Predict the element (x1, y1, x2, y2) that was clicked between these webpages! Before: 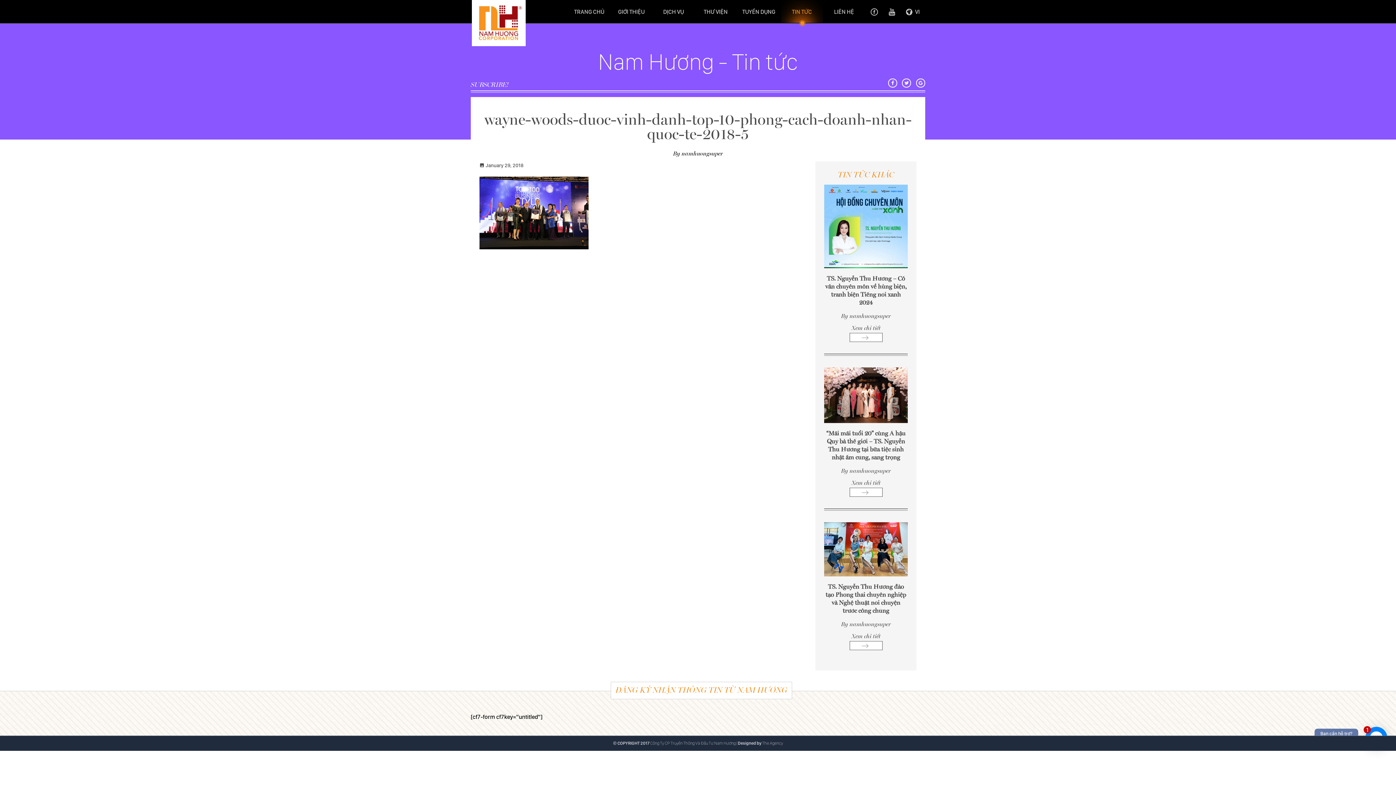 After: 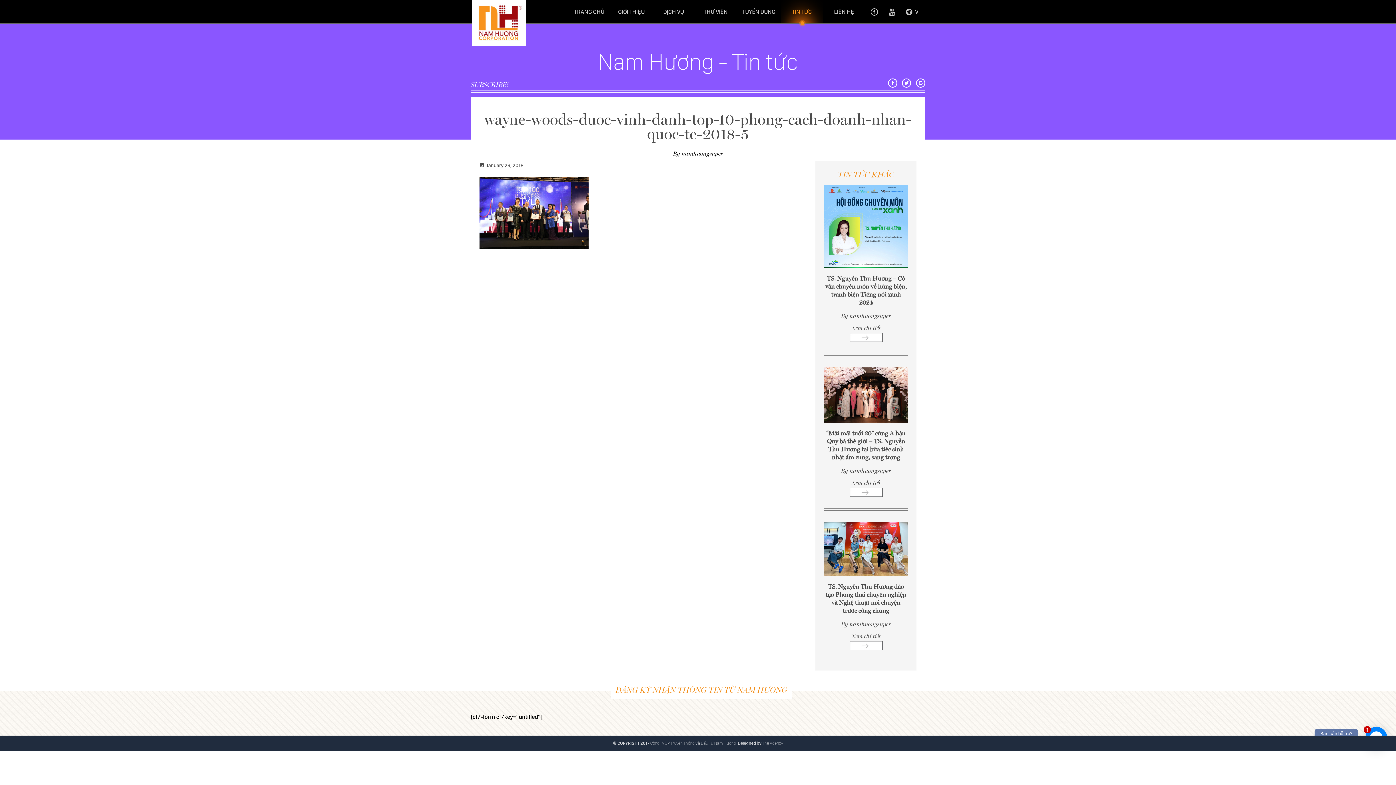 Action: bbox: (888, 78, 897, 87)